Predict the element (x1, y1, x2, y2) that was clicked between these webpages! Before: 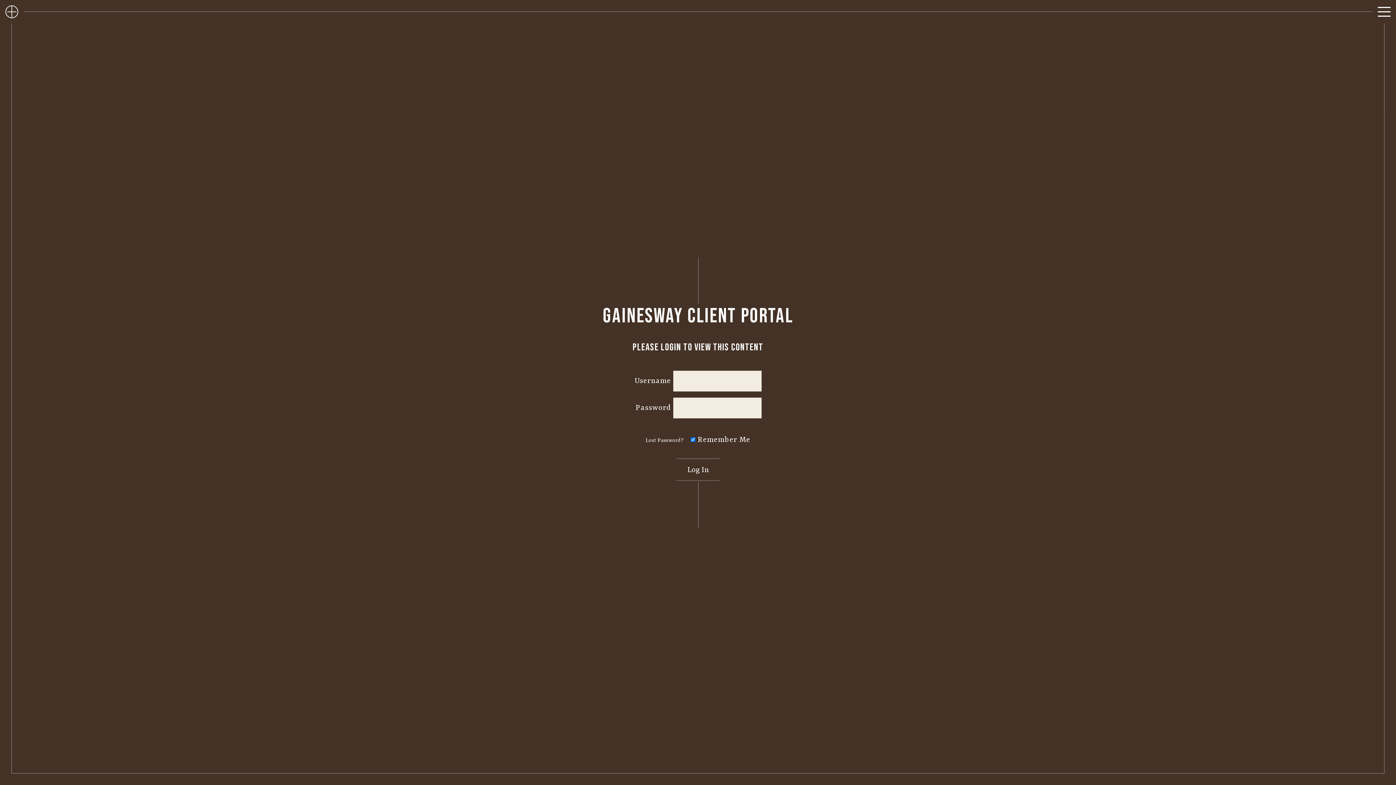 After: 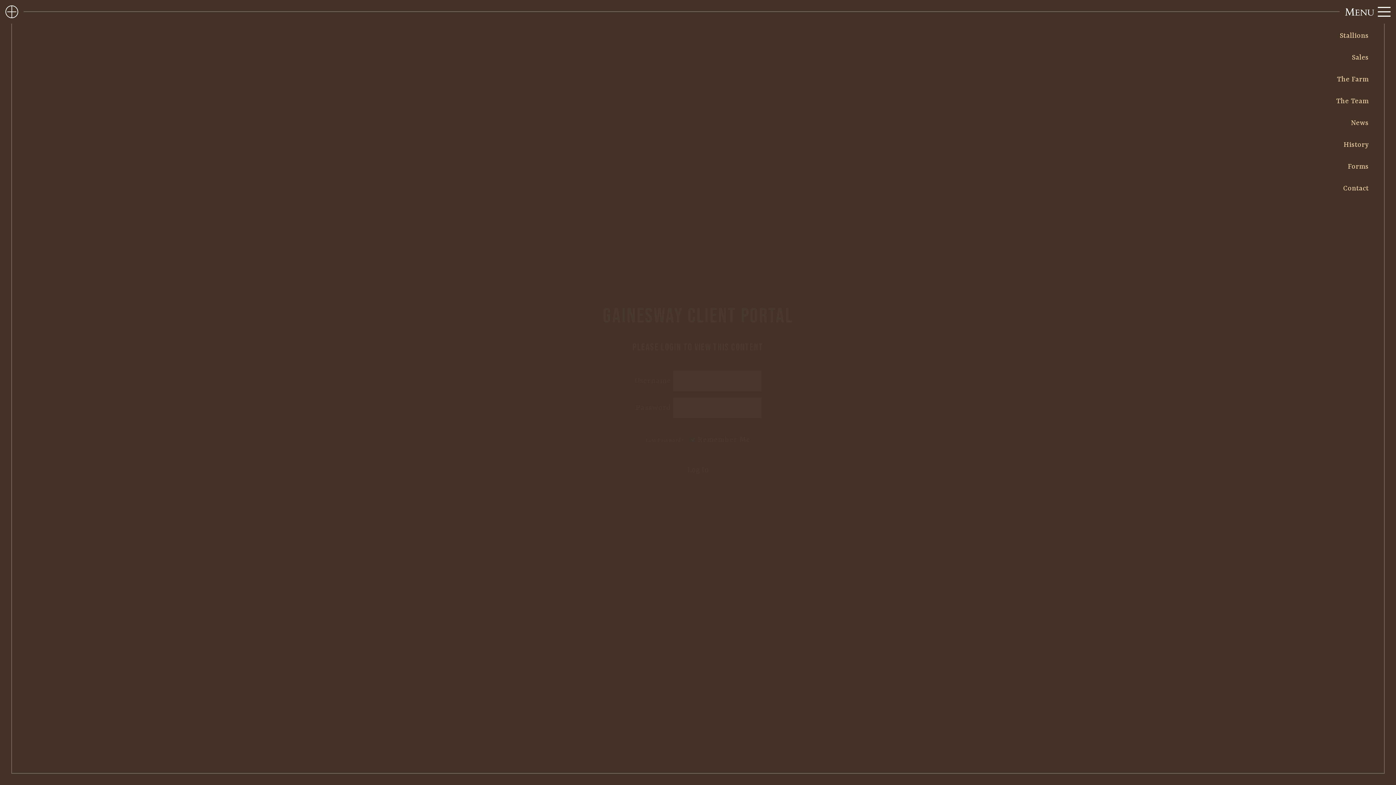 Action: bbox: (1316, 5, 1390, 21)